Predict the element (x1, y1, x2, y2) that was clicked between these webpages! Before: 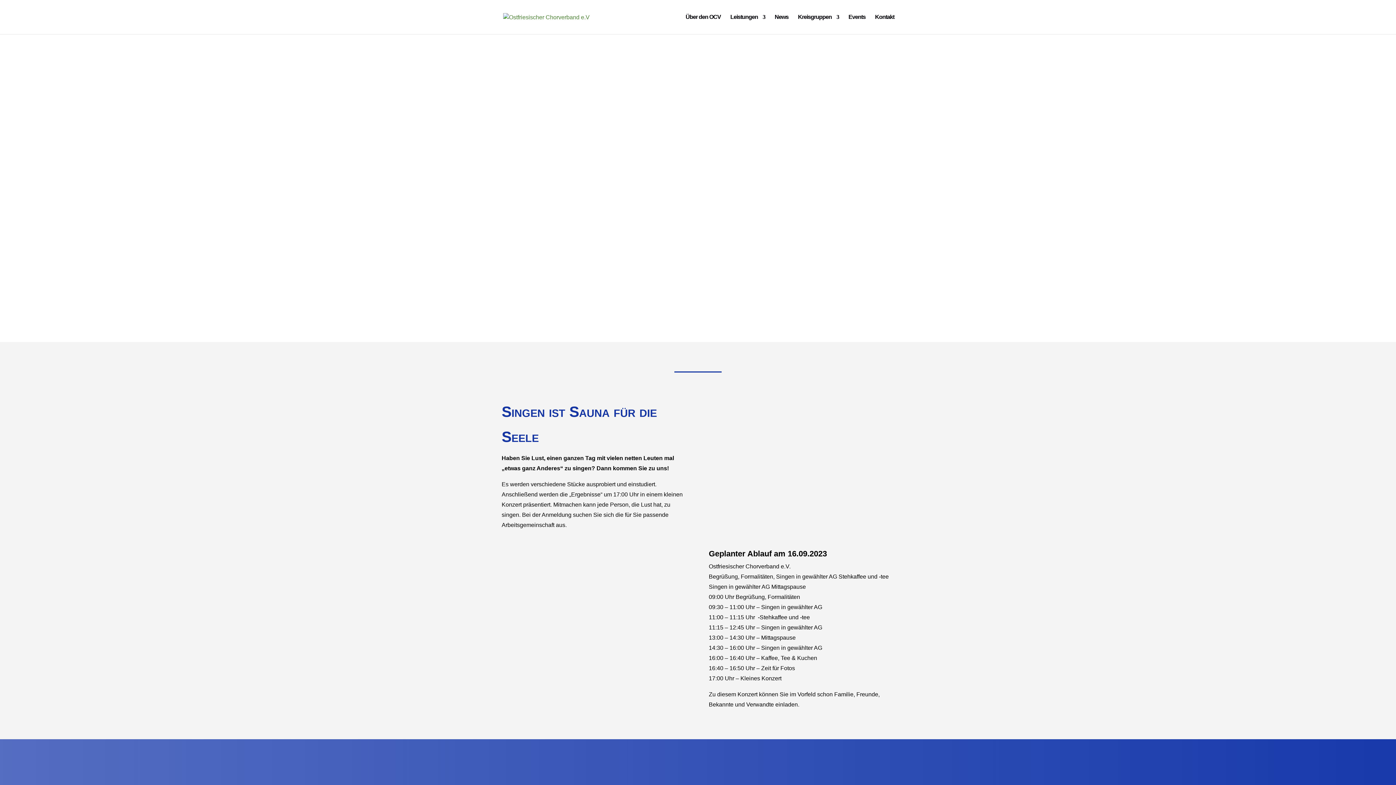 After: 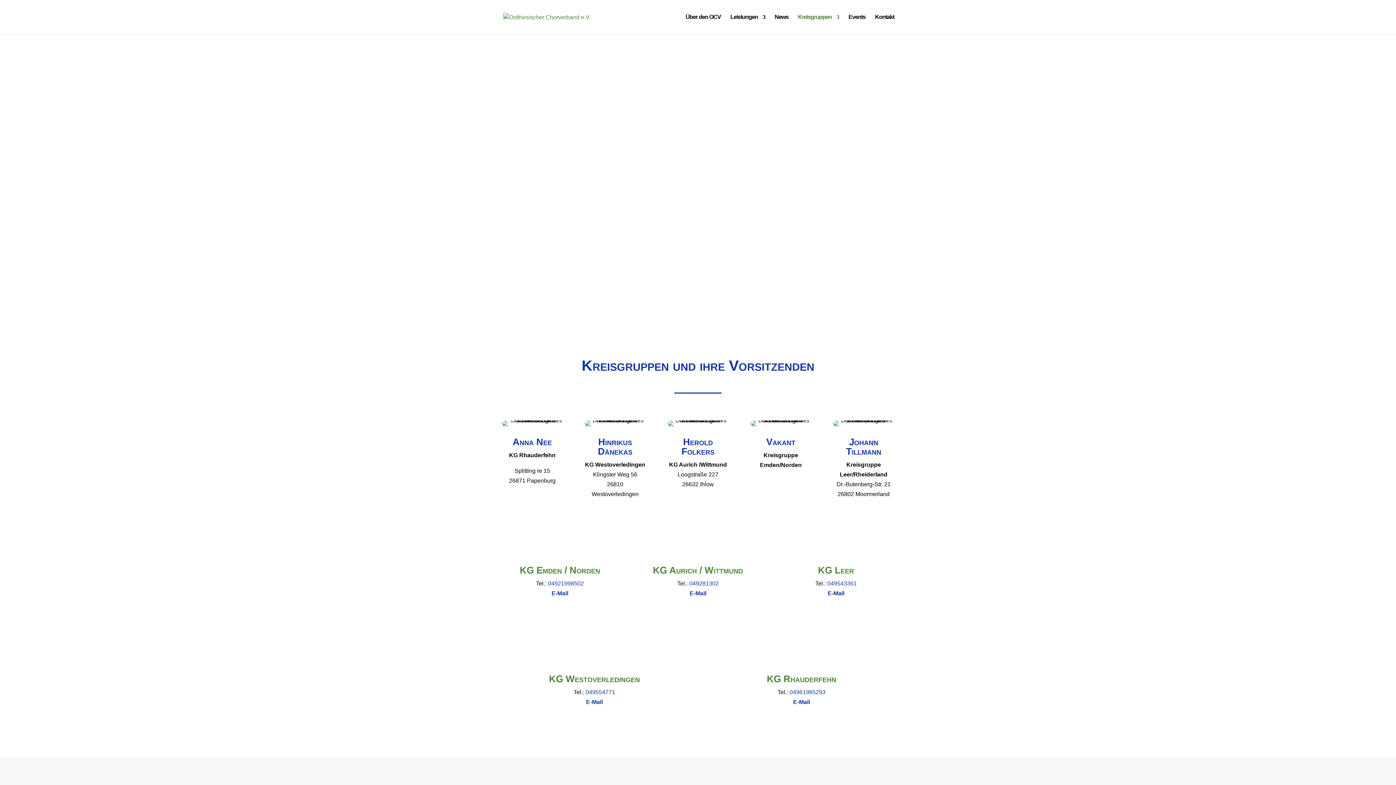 Action: bbox: (798, 14, 839, 34) label: Kreisgruppen